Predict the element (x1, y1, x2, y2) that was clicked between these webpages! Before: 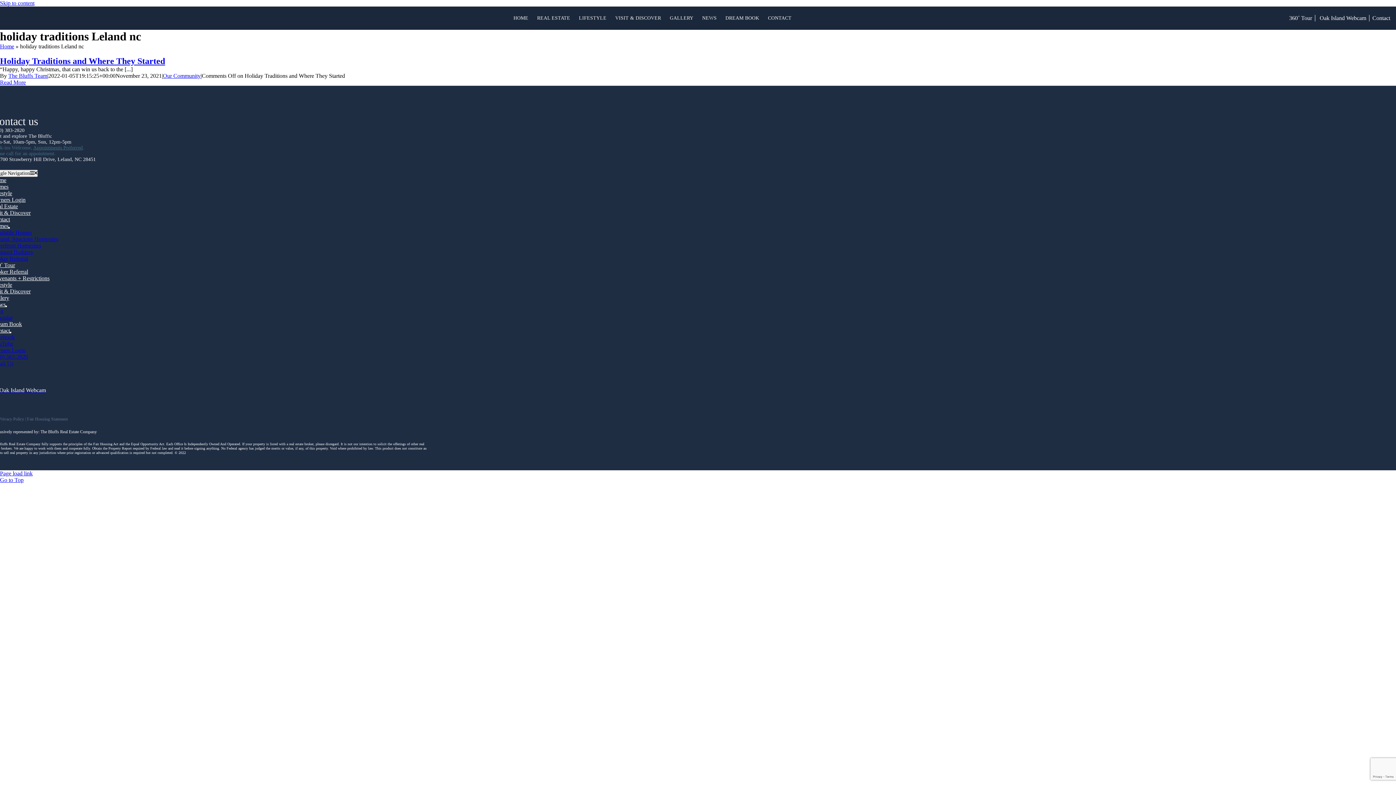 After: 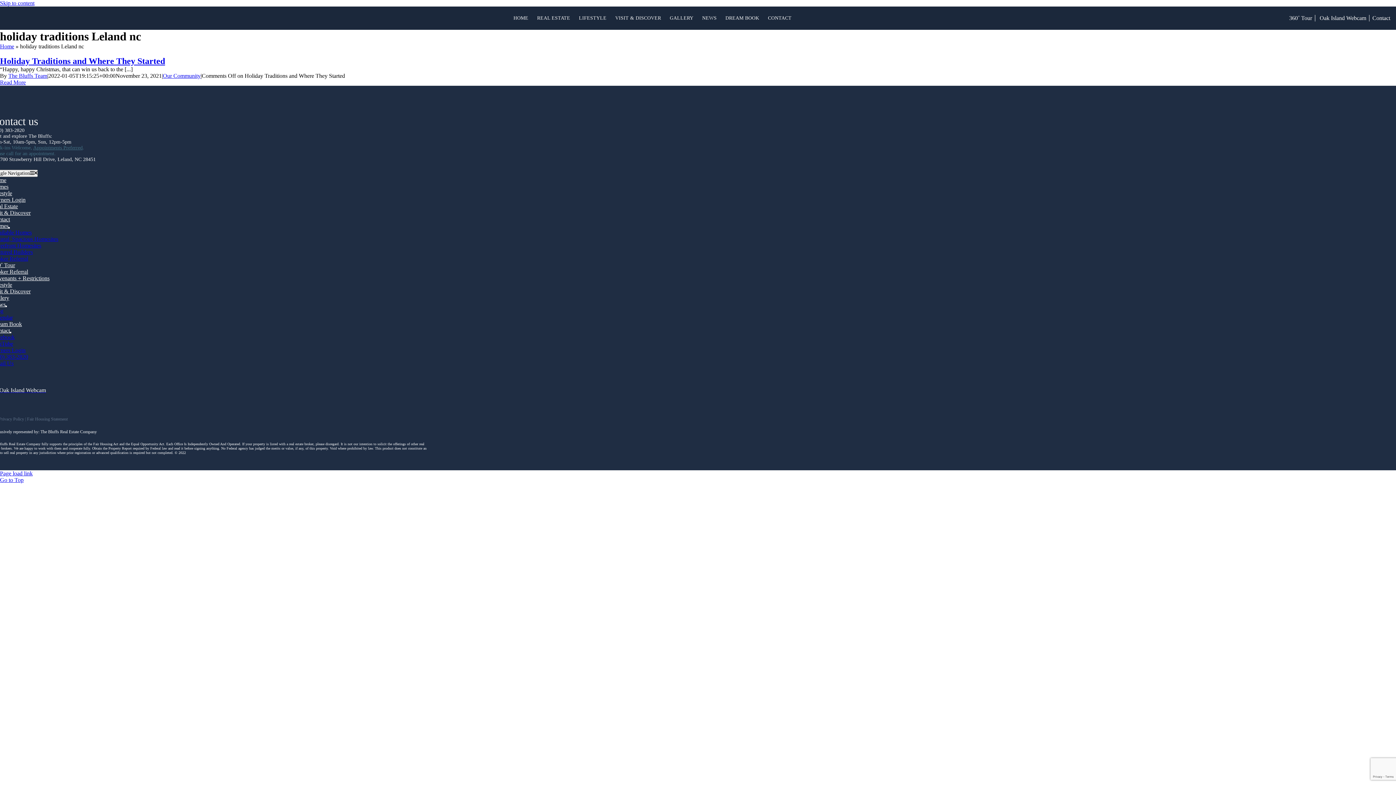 Action: label: Open submenu of Contact bbox: (9, 332, 11, 333)